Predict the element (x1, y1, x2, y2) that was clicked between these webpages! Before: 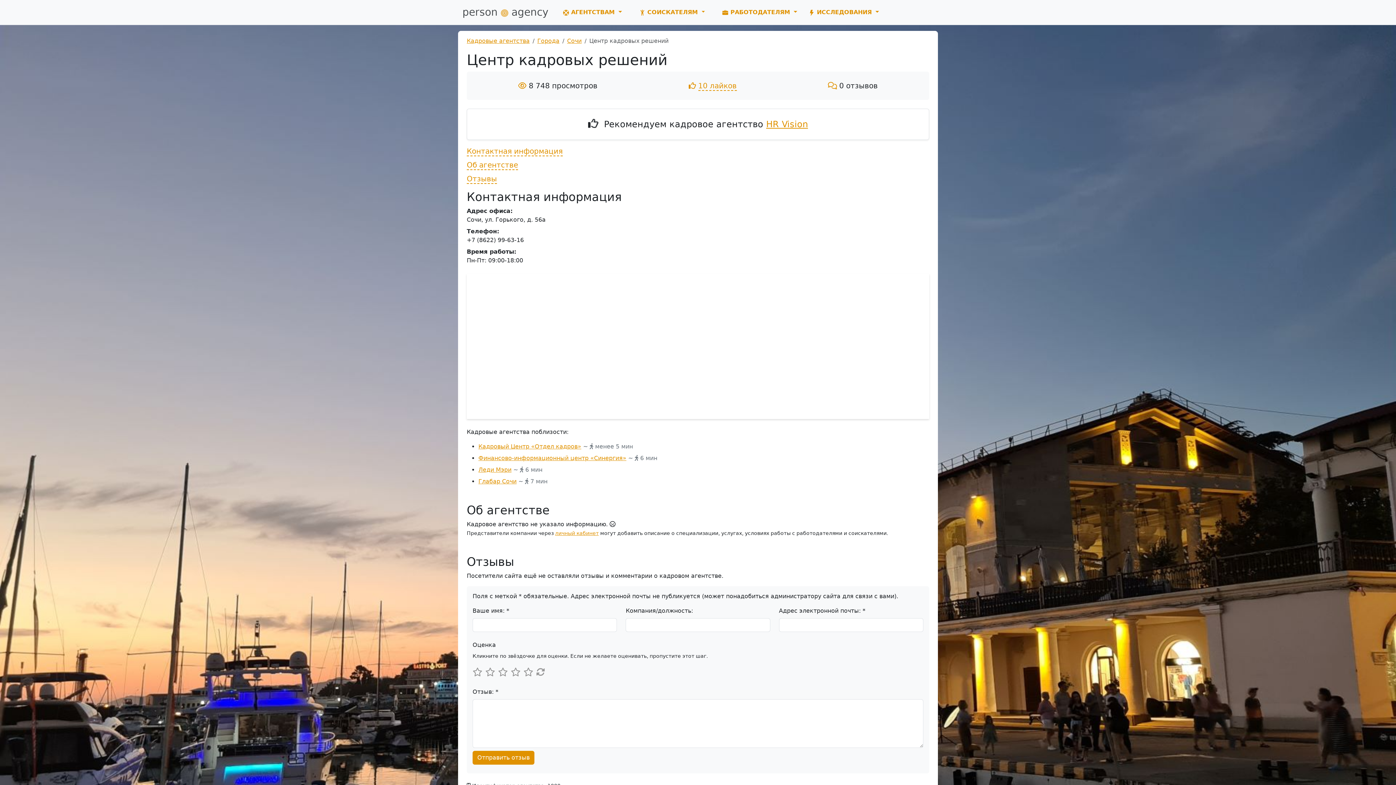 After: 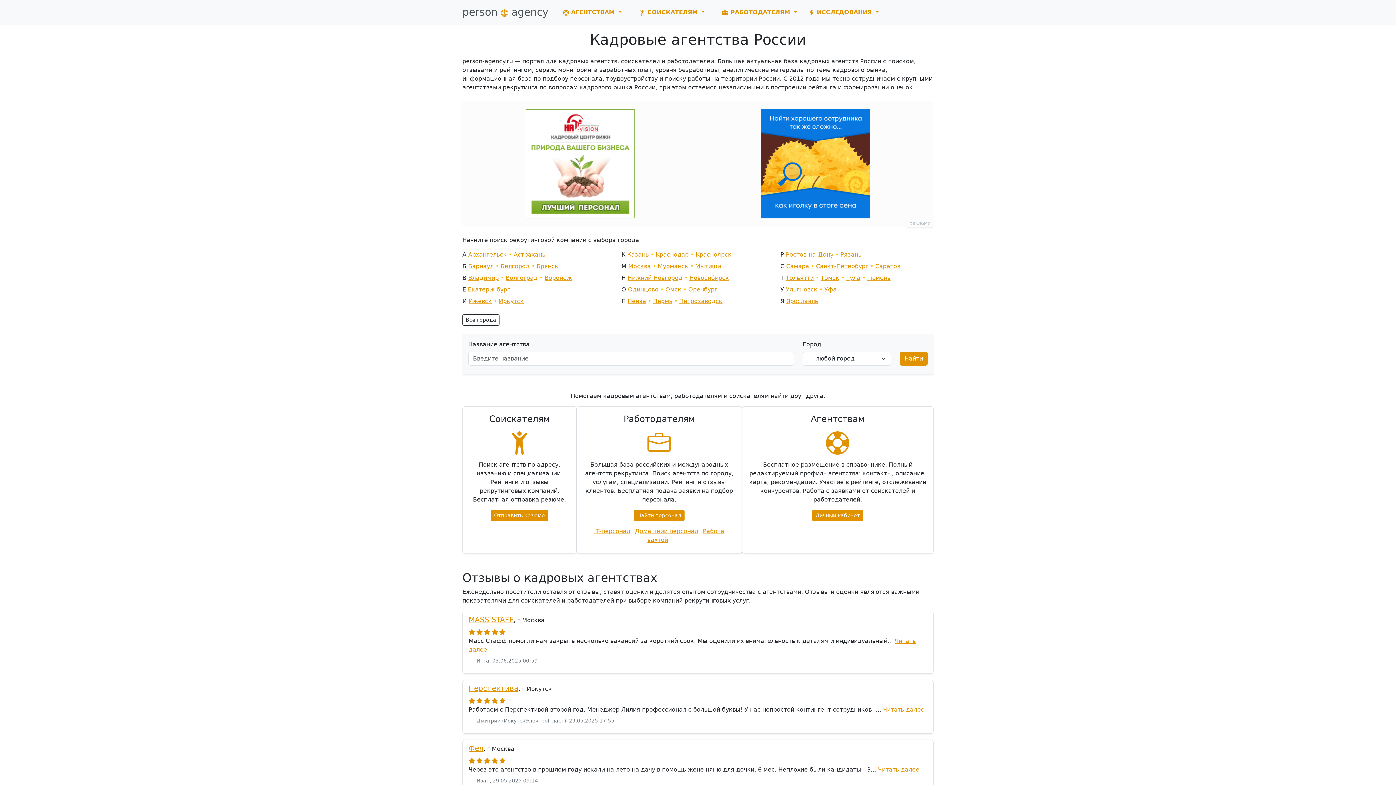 Action: label: Кадровые агентства bbox: (466, 37, 529, 44)